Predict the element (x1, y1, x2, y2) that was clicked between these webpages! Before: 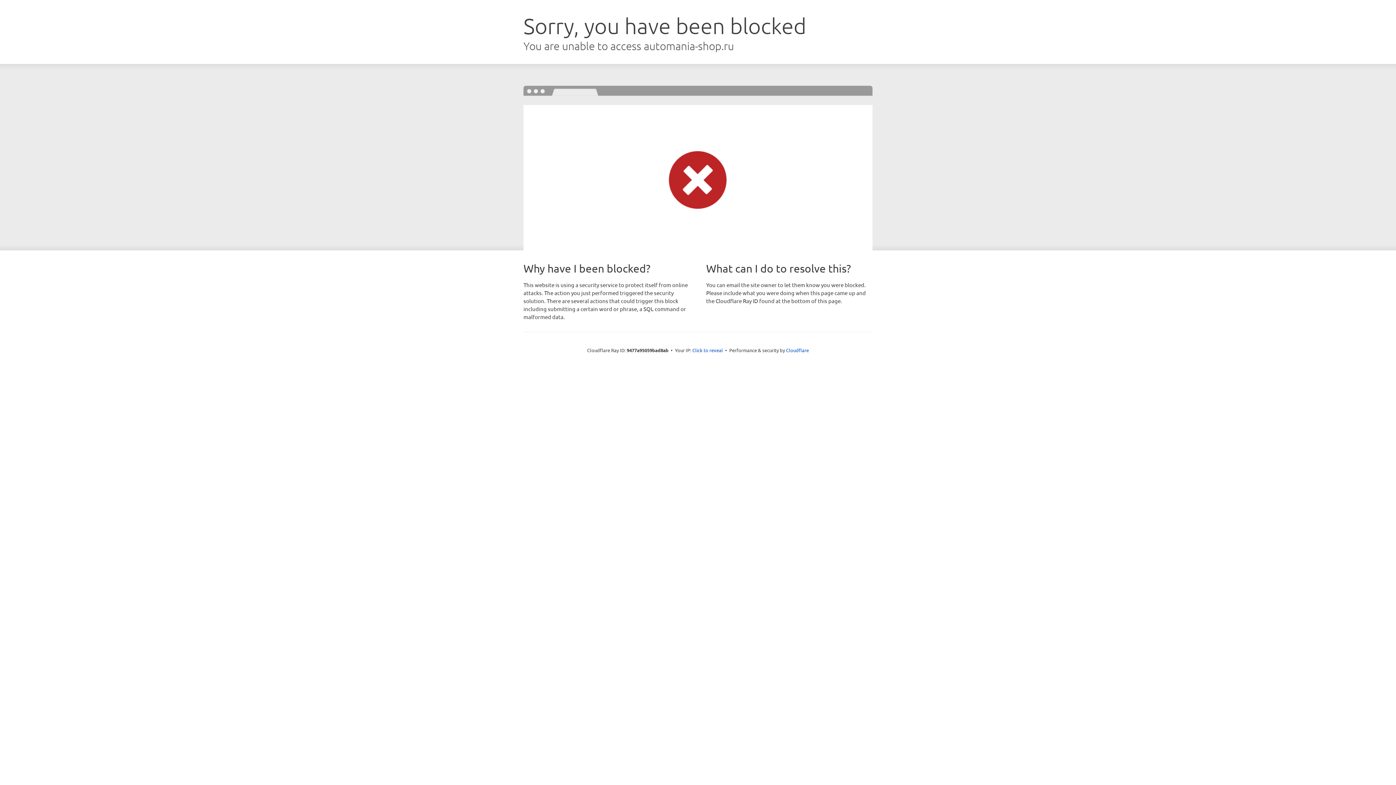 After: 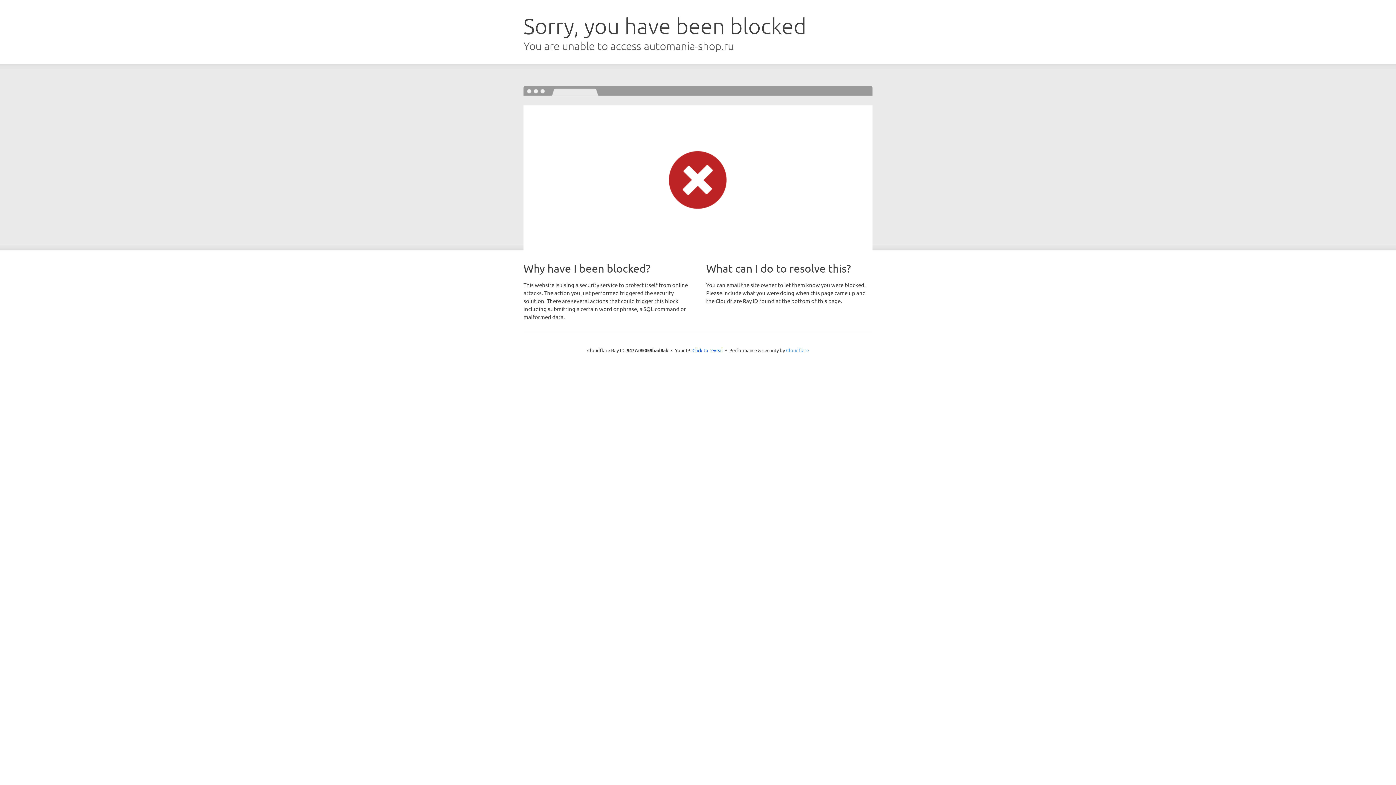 Action: label: Cloudflare bbox: (786, 347, 809, 353)